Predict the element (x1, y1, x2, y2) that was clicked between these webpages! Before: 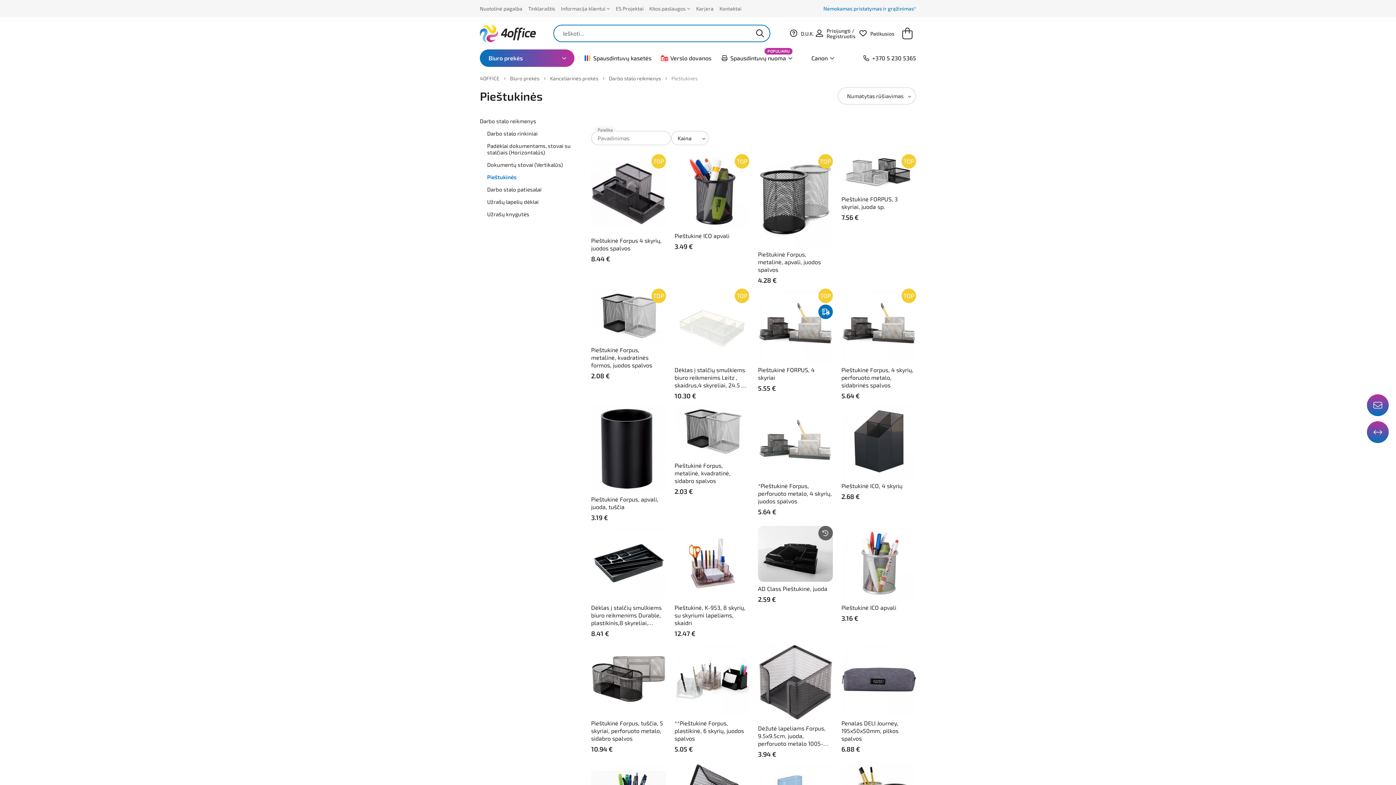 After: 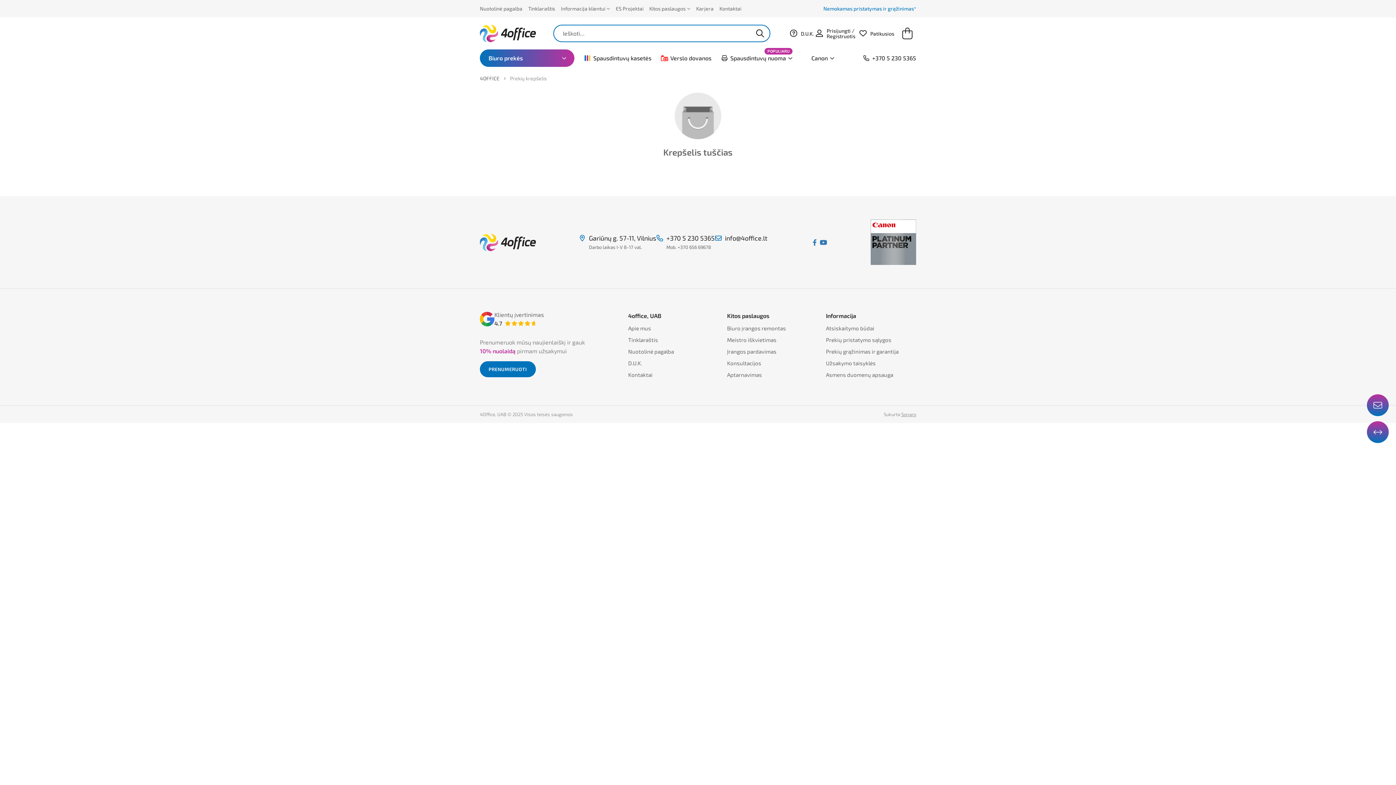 Action: bbox: (898, 24, 916, 42)